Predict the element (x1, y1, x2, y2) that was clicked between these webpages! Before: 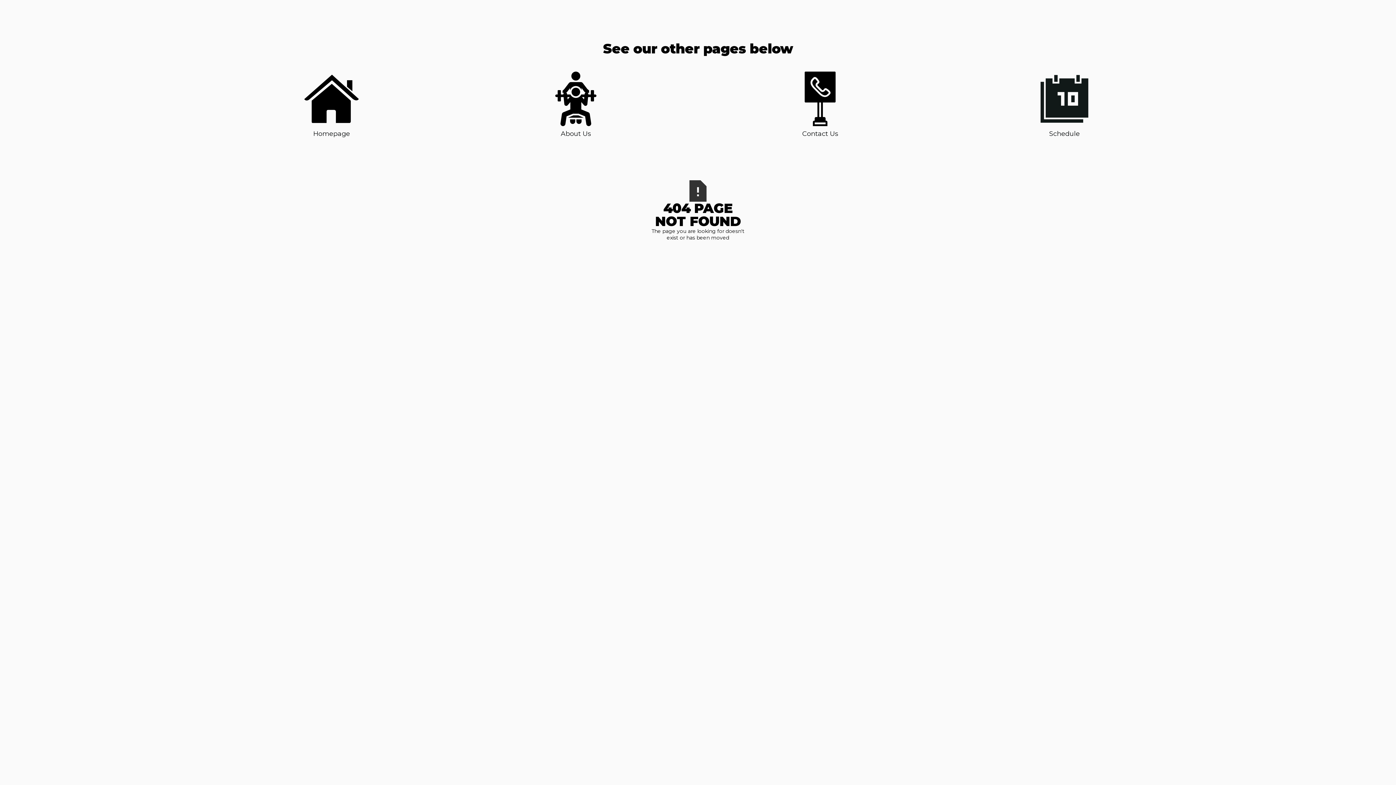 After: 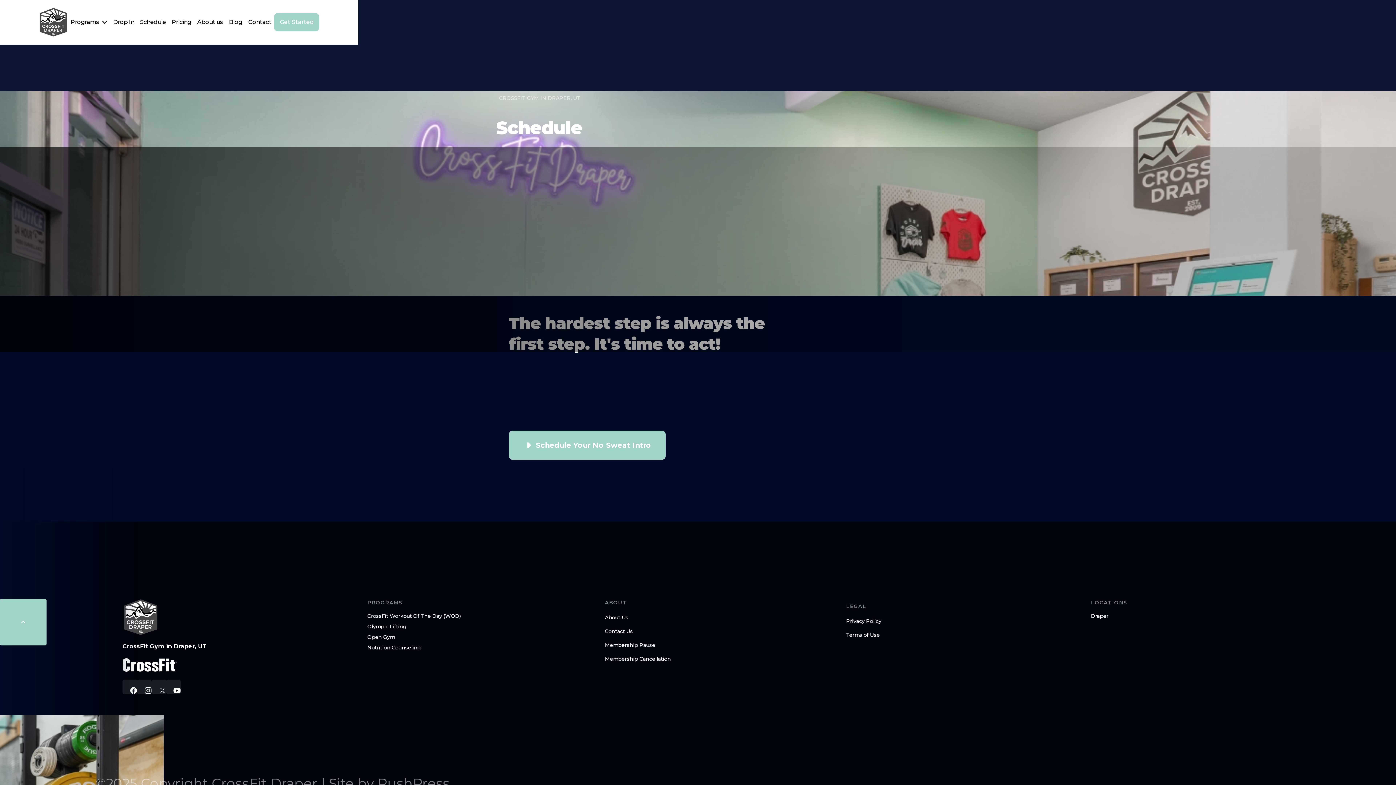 Action: bbox: (1037, 71, 1092, 138) label: Schedule